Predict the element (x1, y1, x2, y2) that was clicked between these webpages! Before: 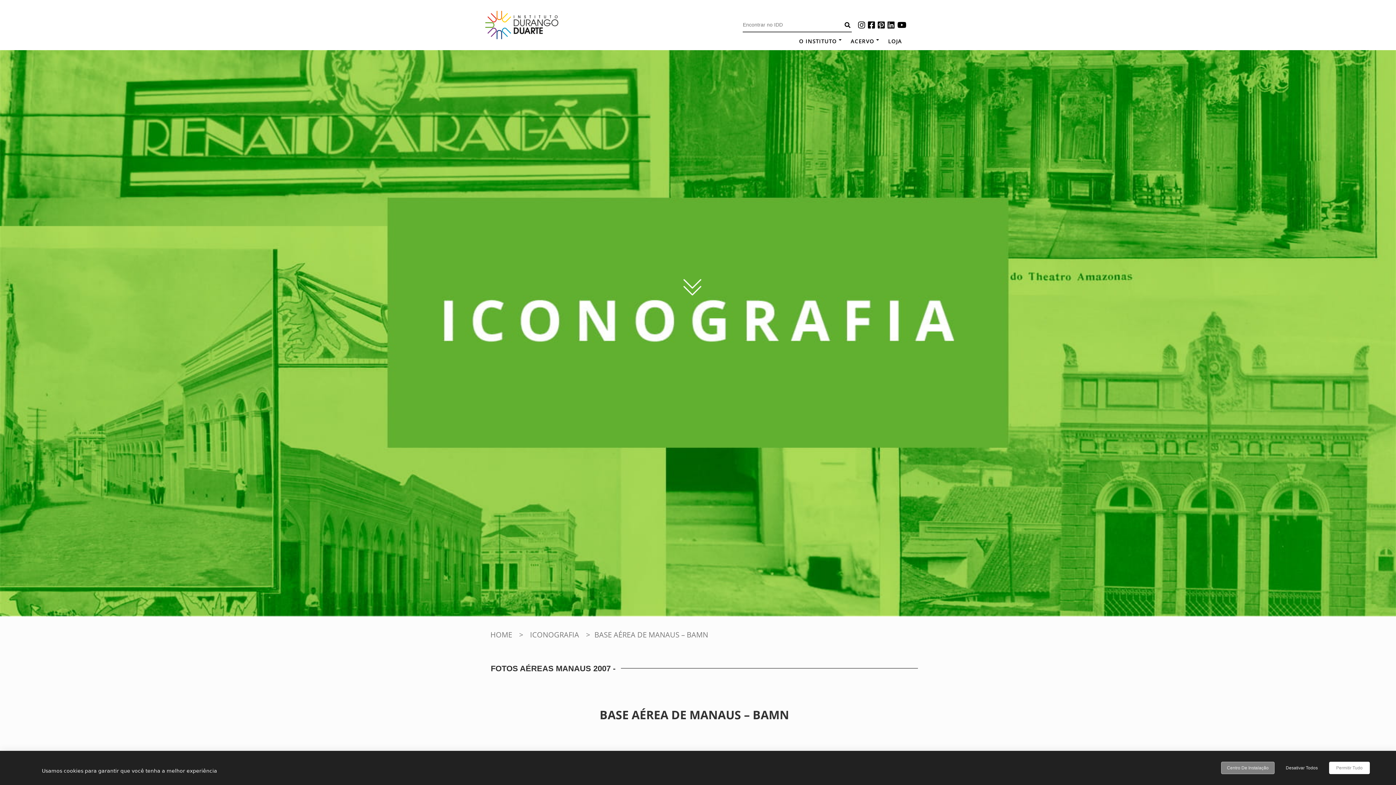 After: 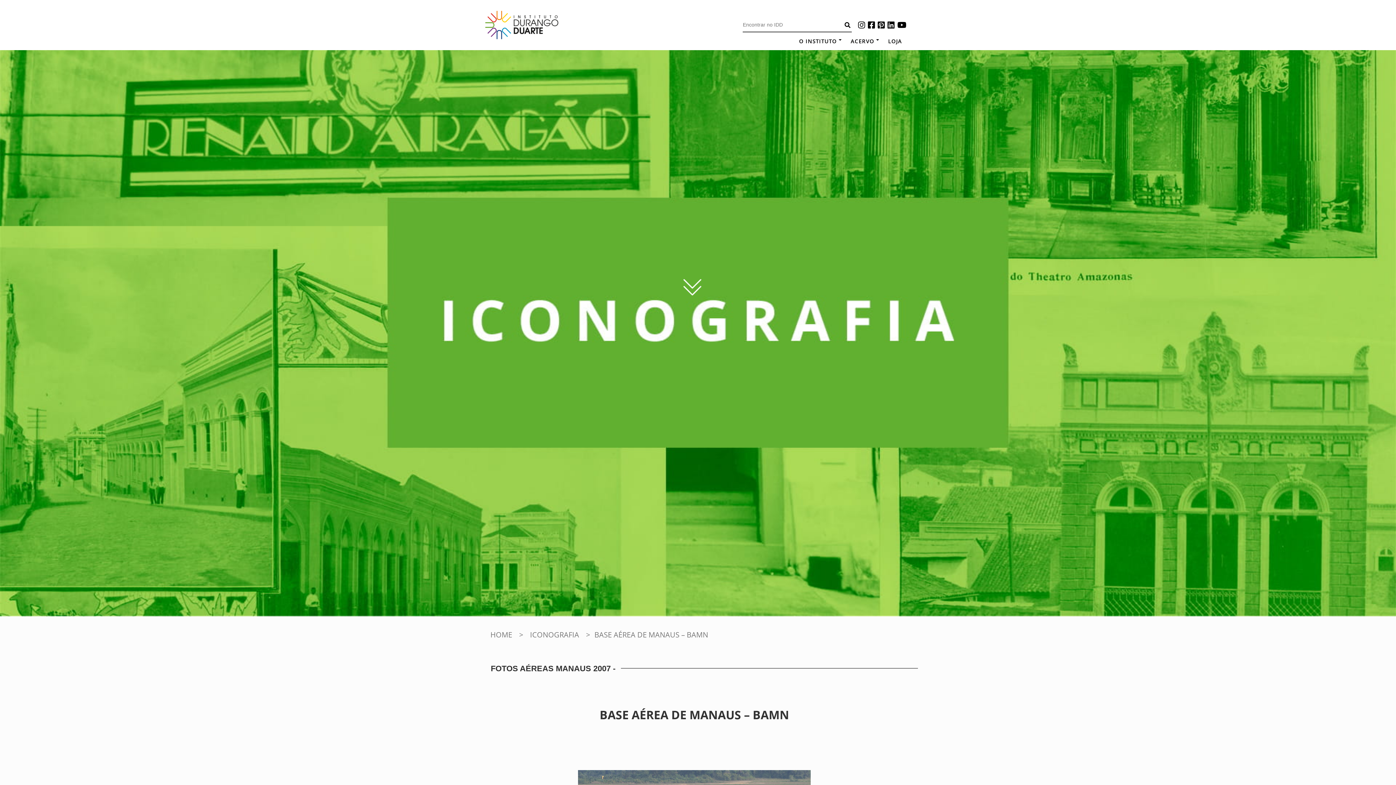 Action: label: Desativar Todos bbox: (1280, 762, 1323, 774)